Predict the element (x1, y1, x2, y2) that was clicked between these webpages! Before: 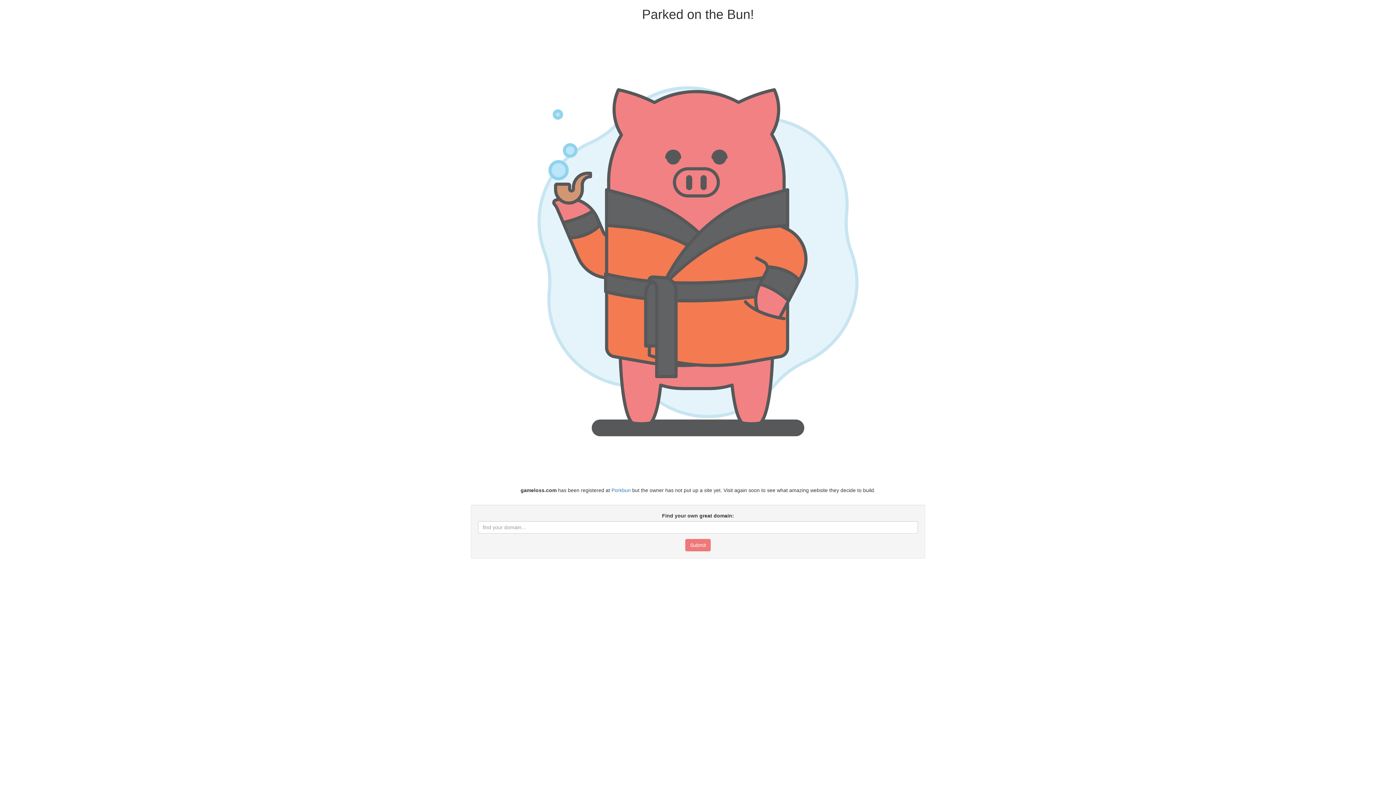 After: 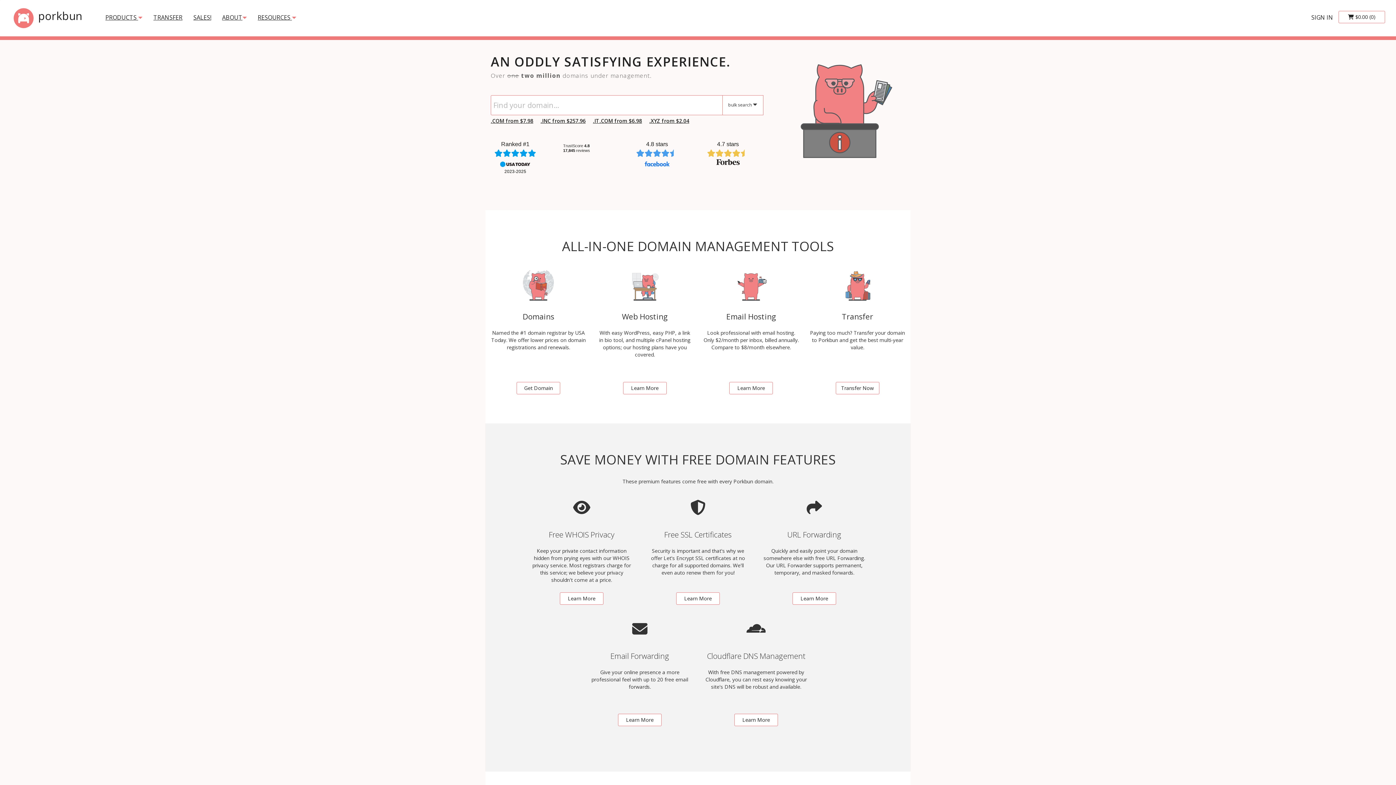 Action: bbox: (611, 487, 630, 493) label: Porkbun